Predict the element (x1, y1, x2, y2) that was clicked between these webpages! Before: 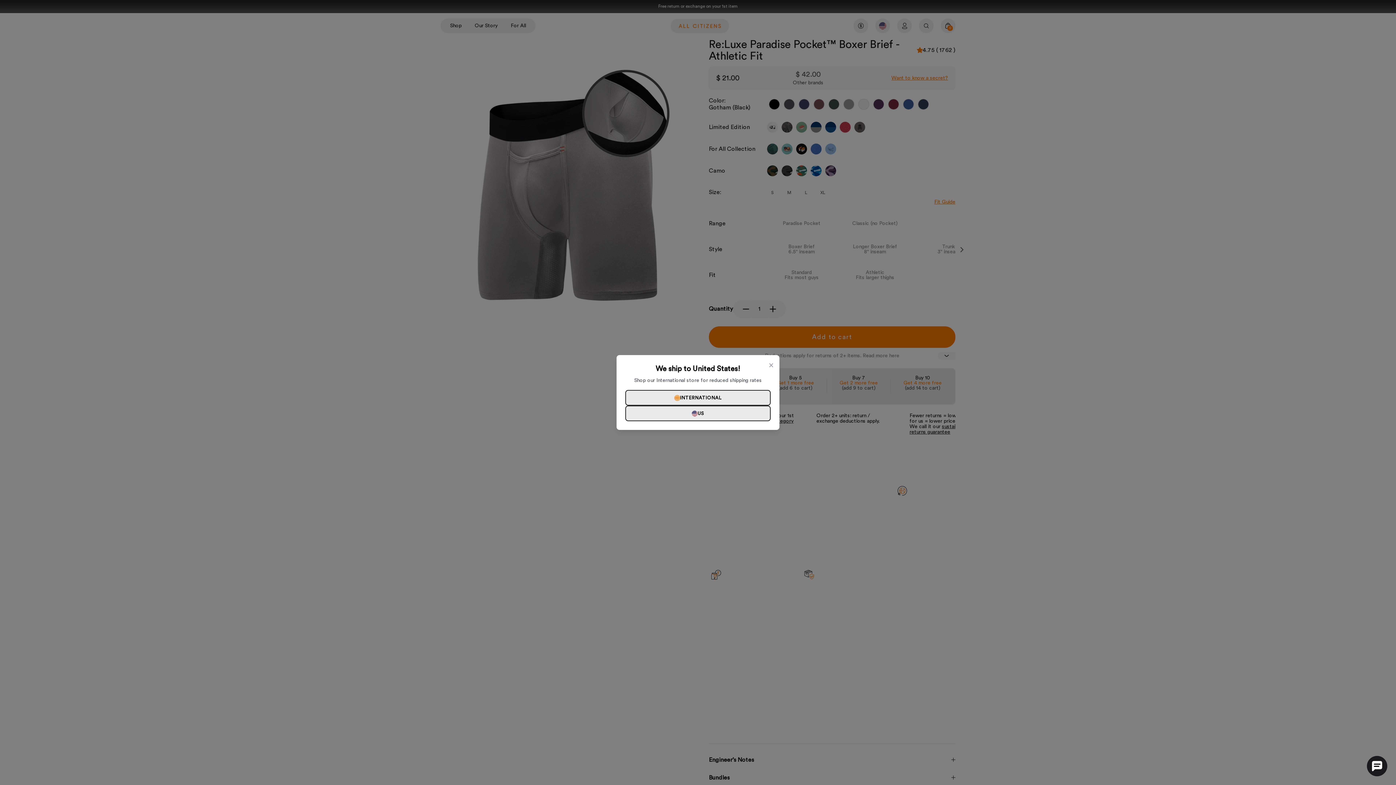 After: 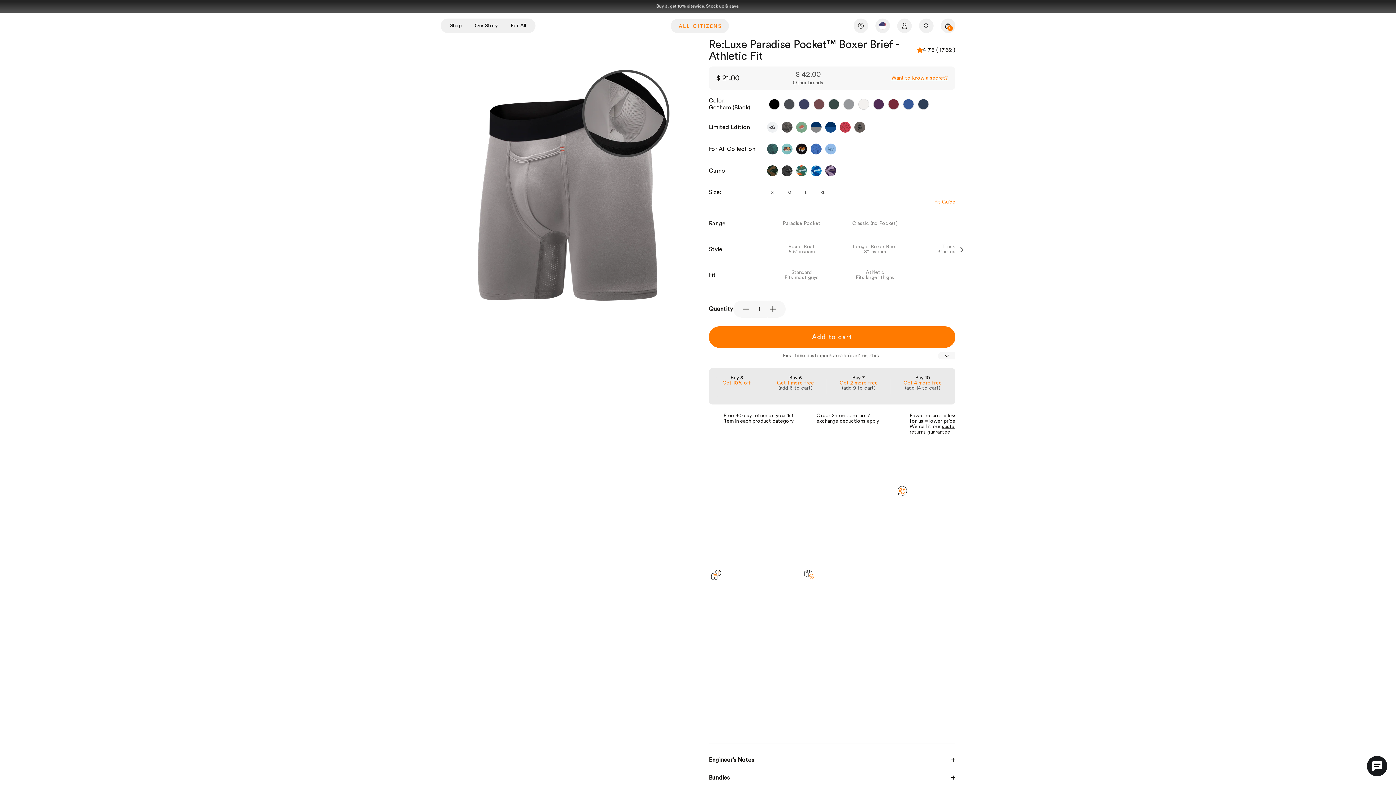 Action: bbox: (625, 405, 770, 421) label: US